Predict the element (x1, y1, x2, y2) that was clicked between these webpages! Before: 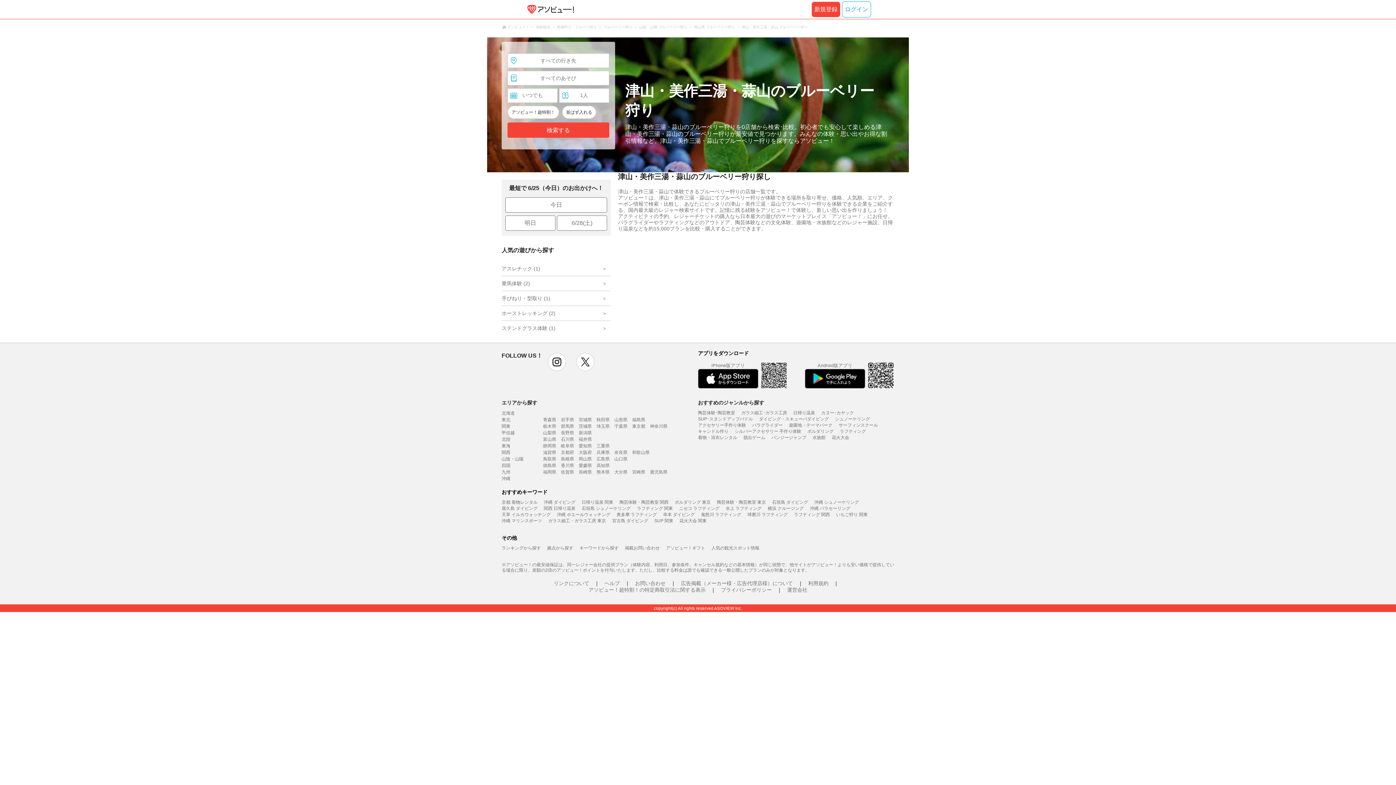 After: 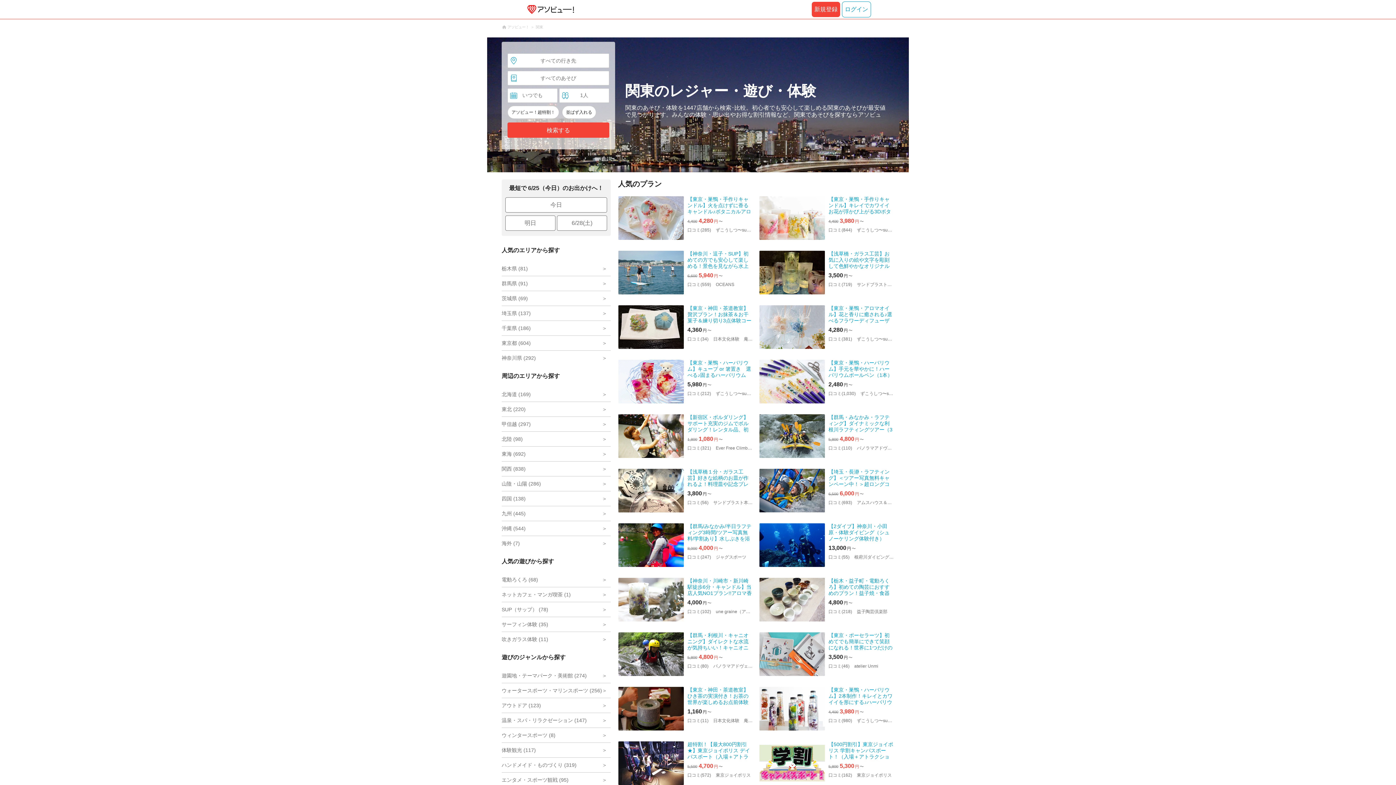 Action: bbox: (501, 423, 541, 429) label: 関東